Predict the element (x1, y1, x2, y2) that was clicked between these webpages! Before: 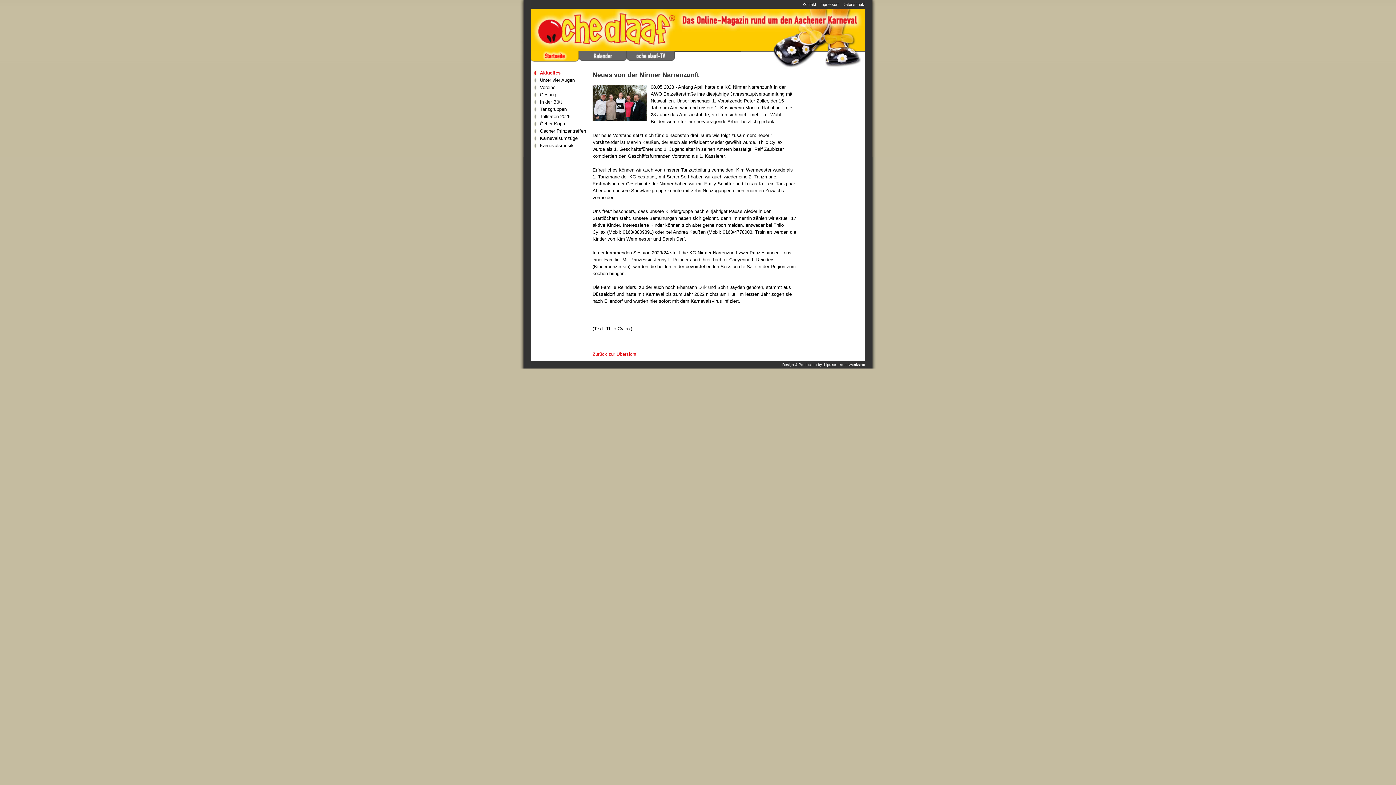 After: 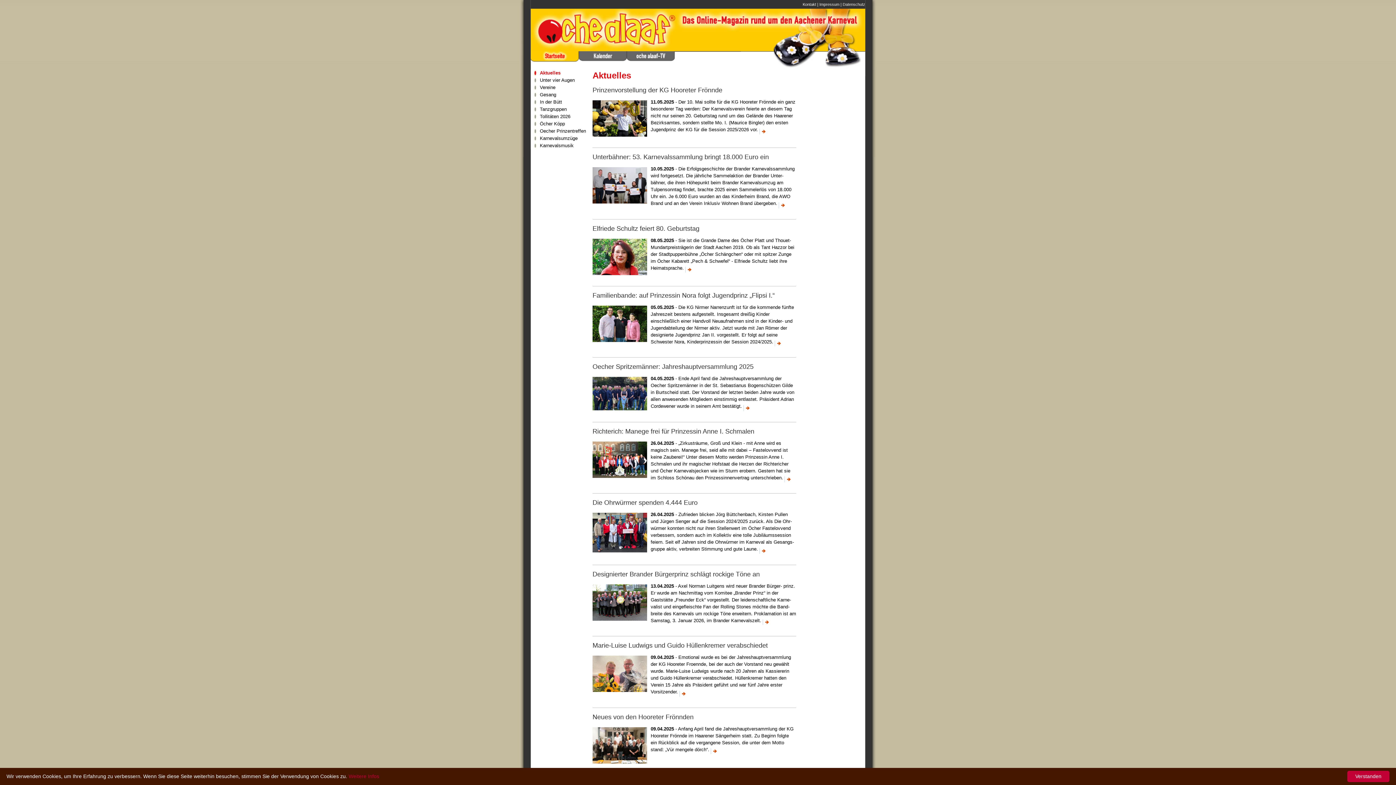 Action: bbox: (530, 51, 578, 62)